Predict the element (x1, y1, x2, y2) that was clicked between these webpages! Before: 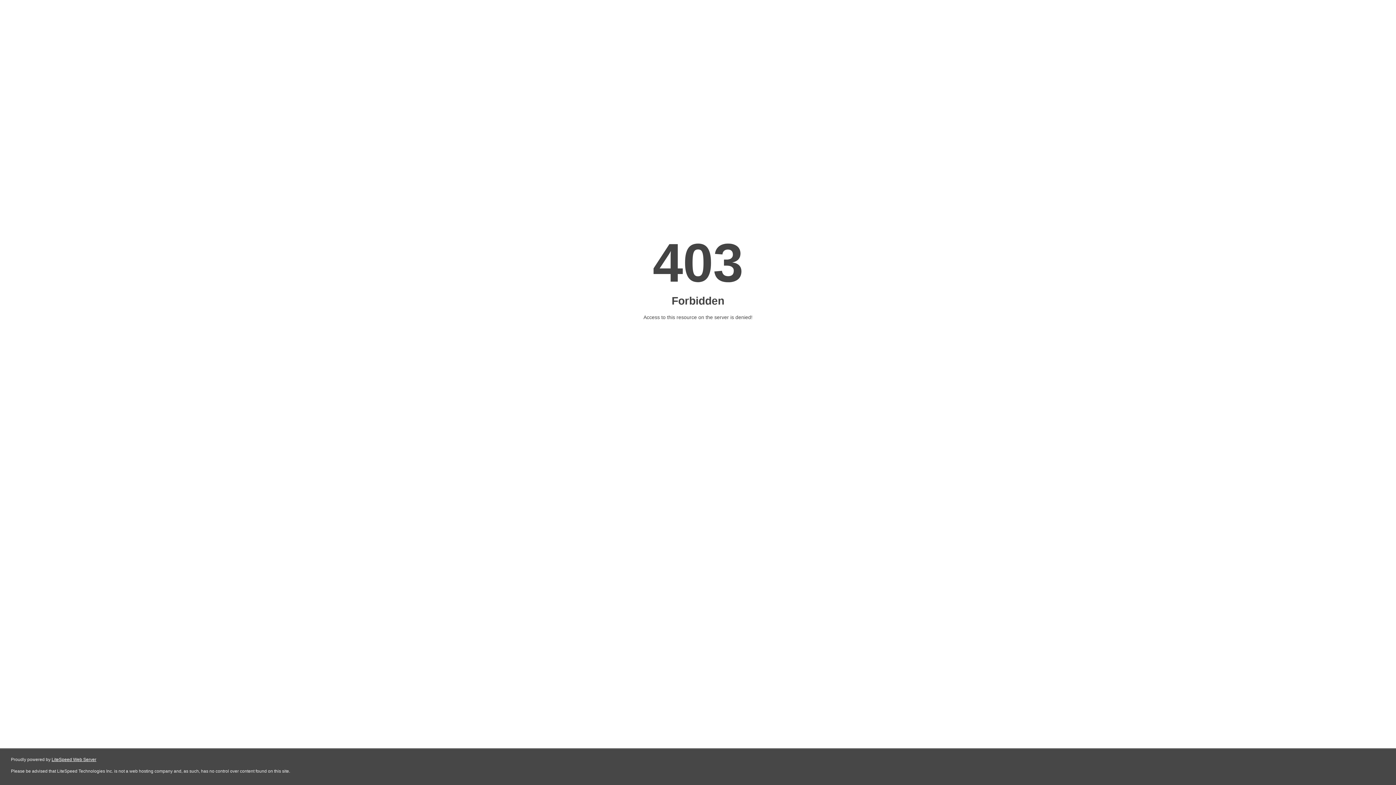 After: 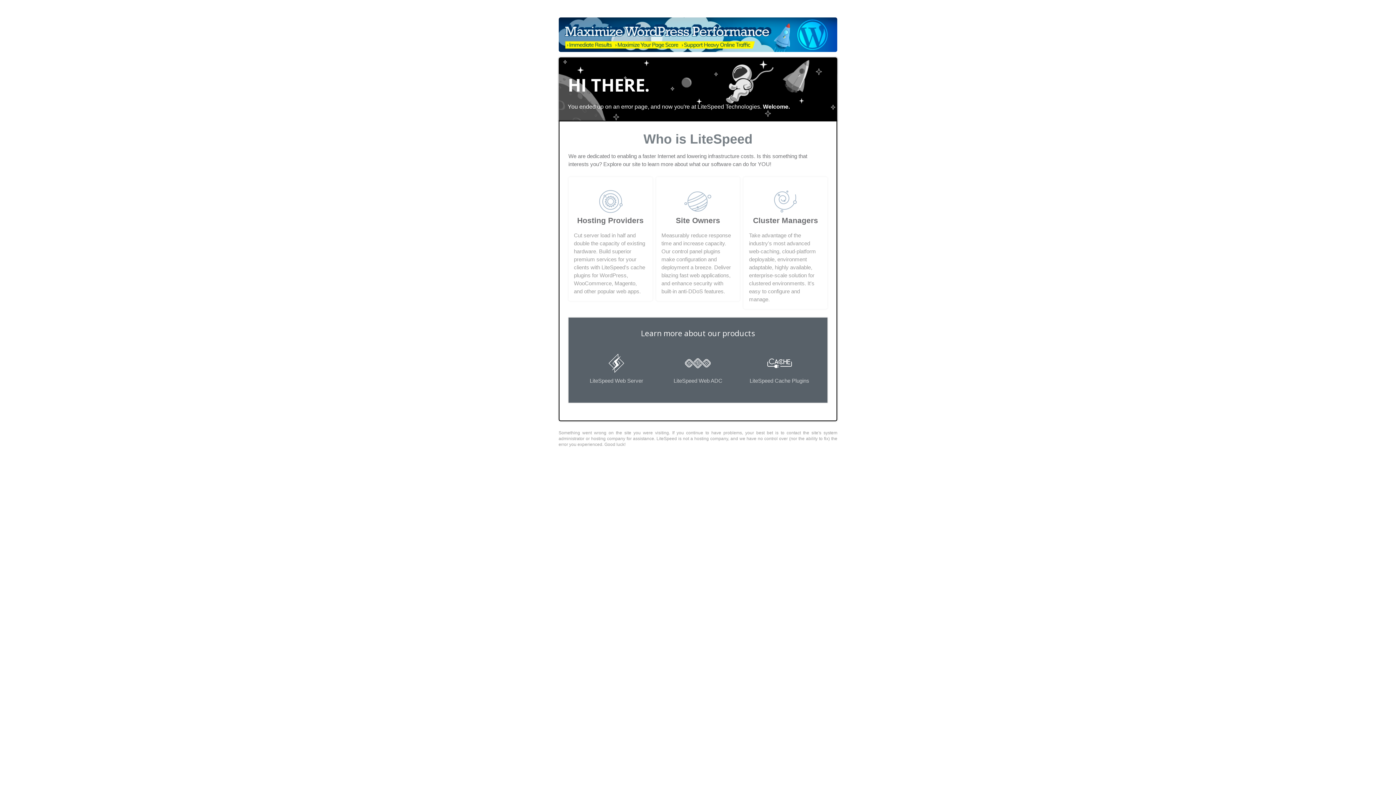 Action: label: LiteSpeed Web Server bbox: (51, 757, 96, 762)